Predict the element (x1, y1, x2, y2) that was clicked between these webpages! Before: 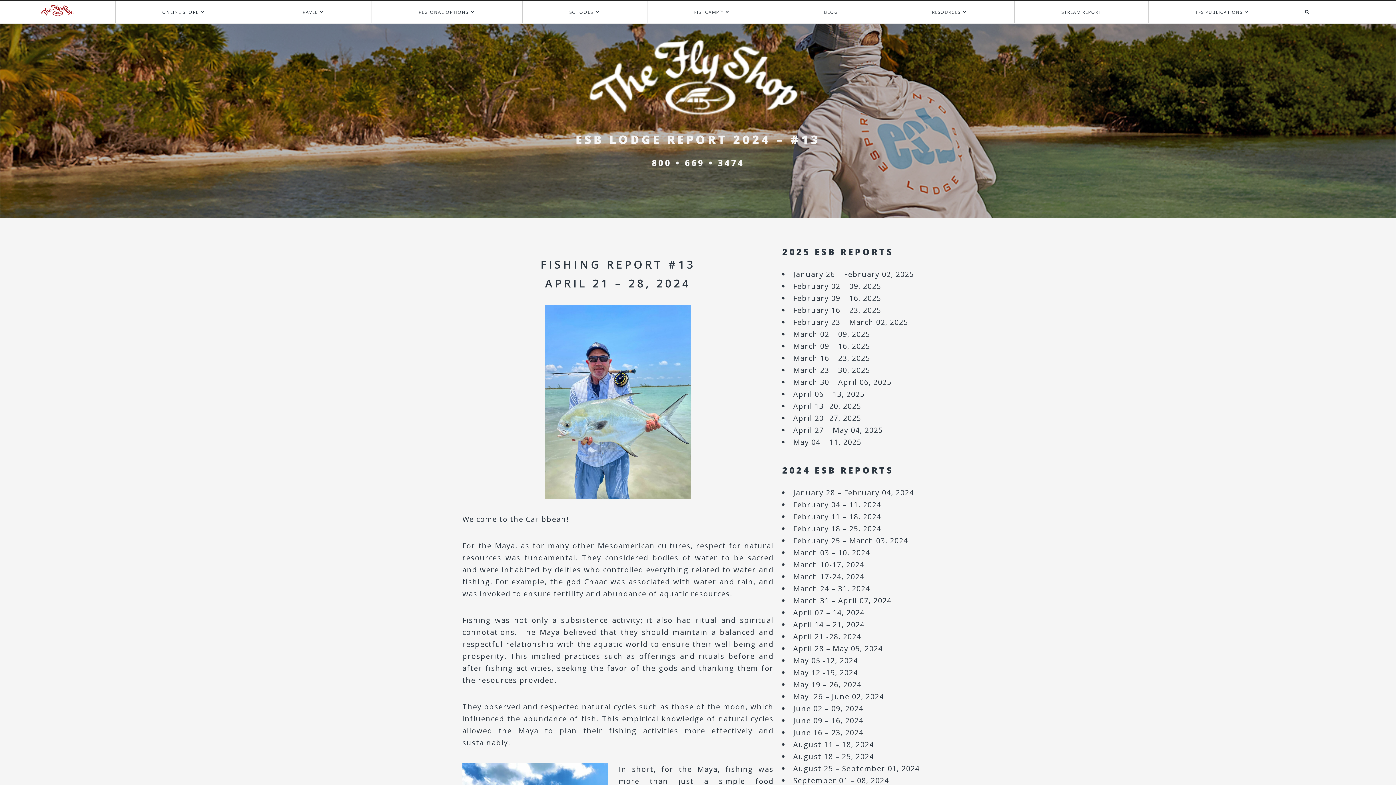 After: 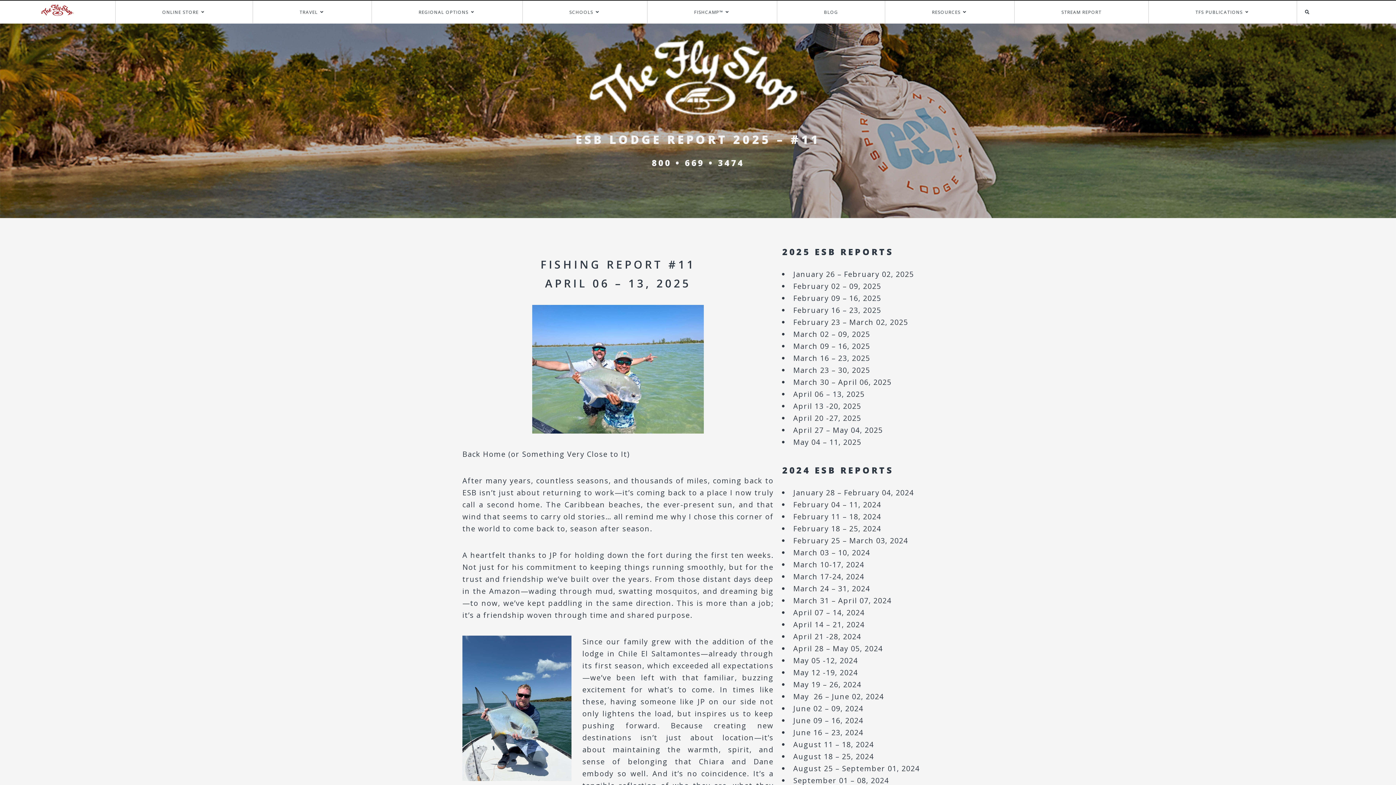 Action: bbox: (793, 389, 864, 399) label: April 06 – 13, 2025